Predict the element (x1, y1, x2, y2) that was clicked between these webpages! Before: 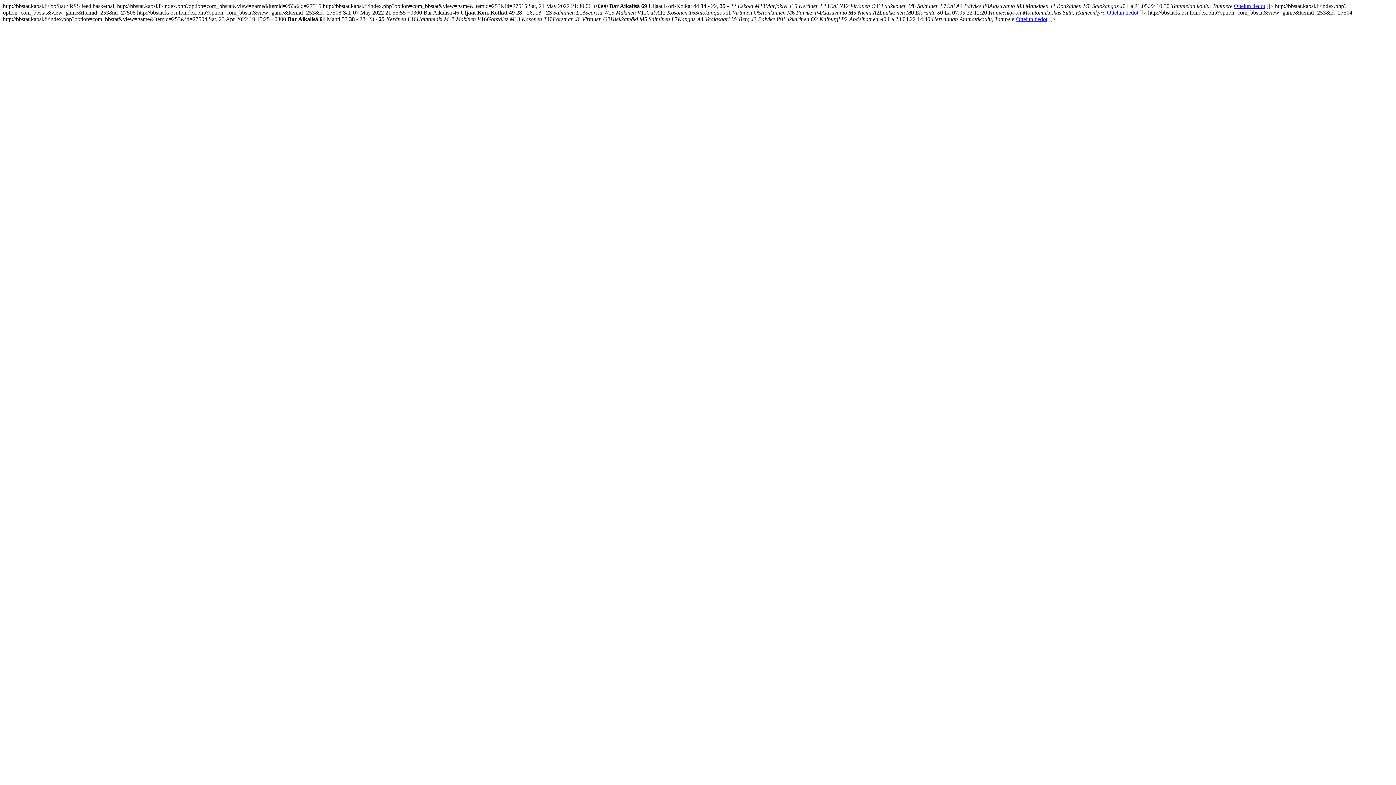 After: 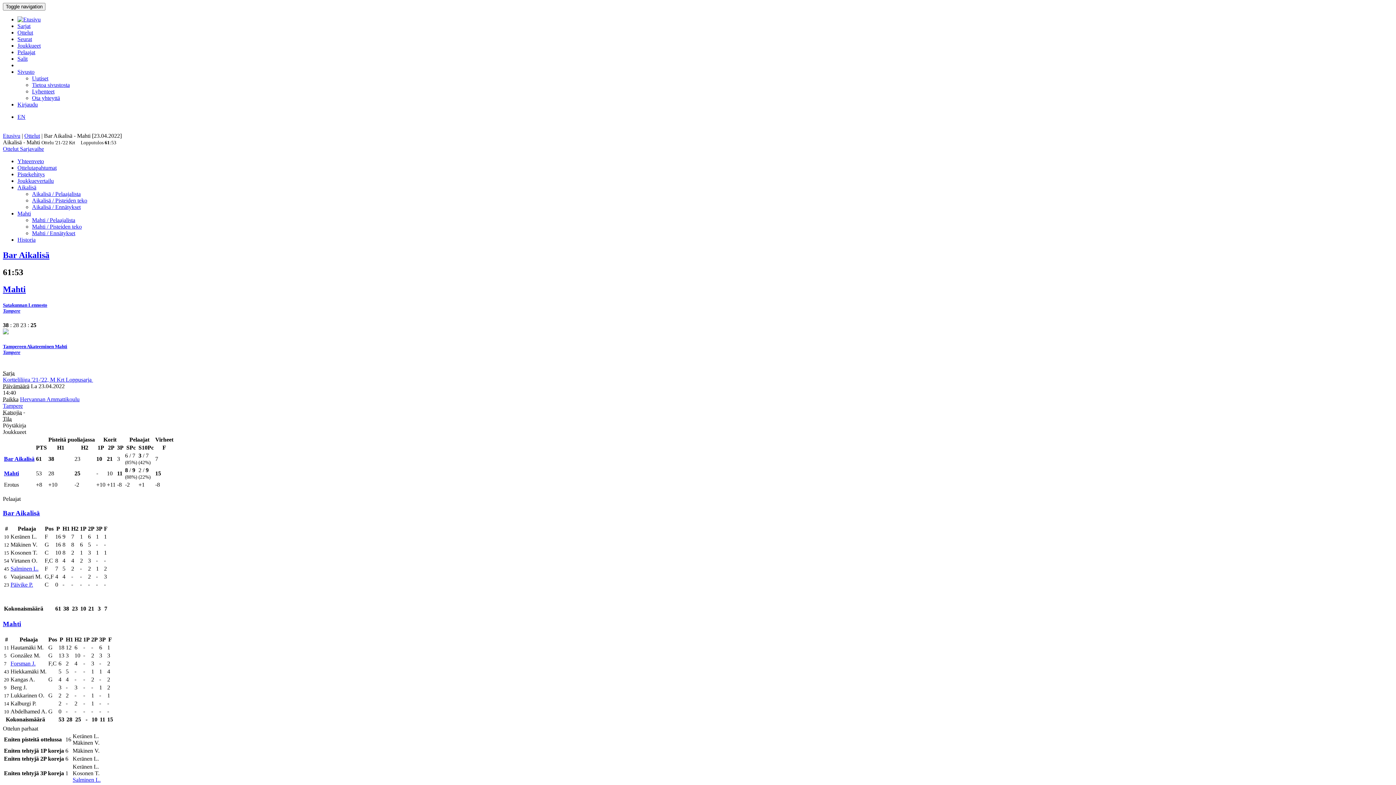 Action: bbox: (1016, 16, 1047, 22) label: Ottelun tiedot